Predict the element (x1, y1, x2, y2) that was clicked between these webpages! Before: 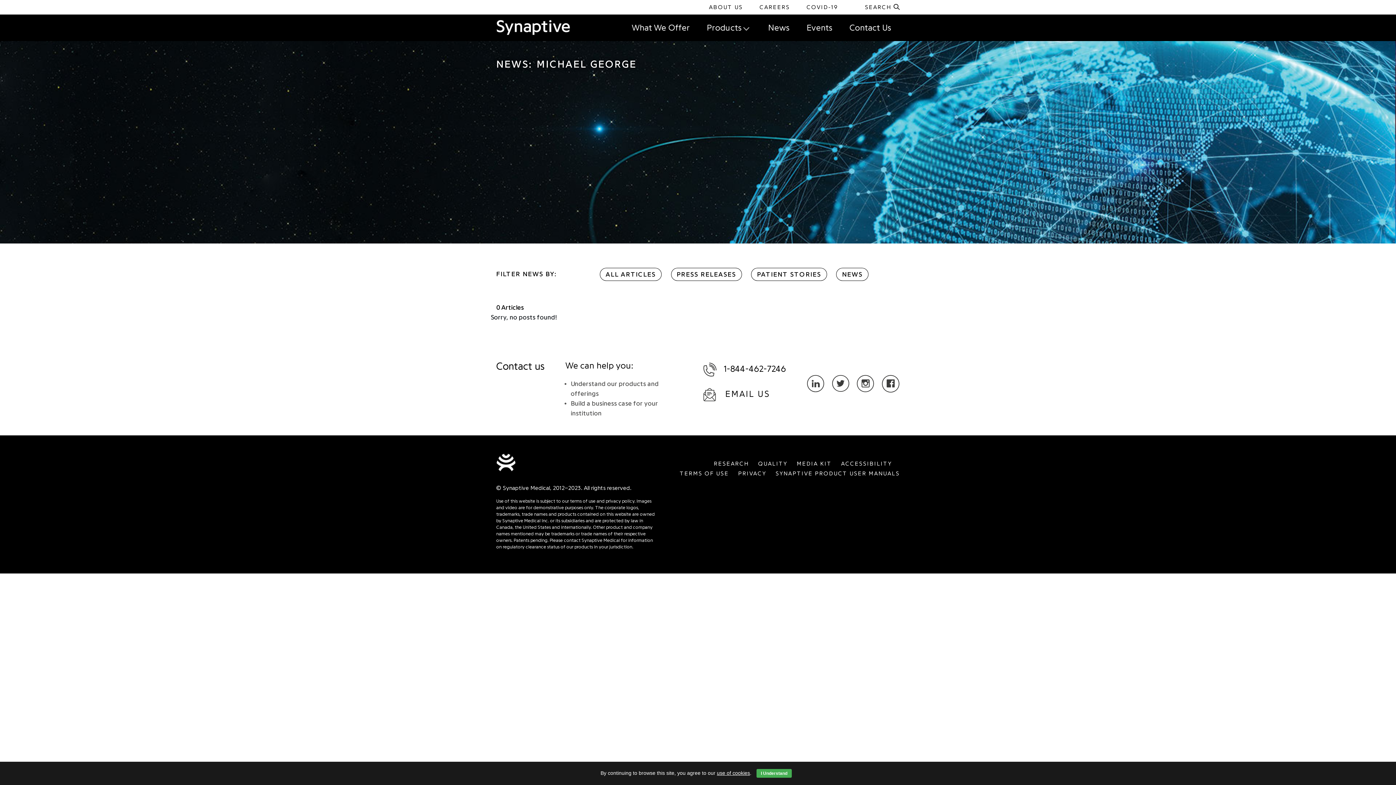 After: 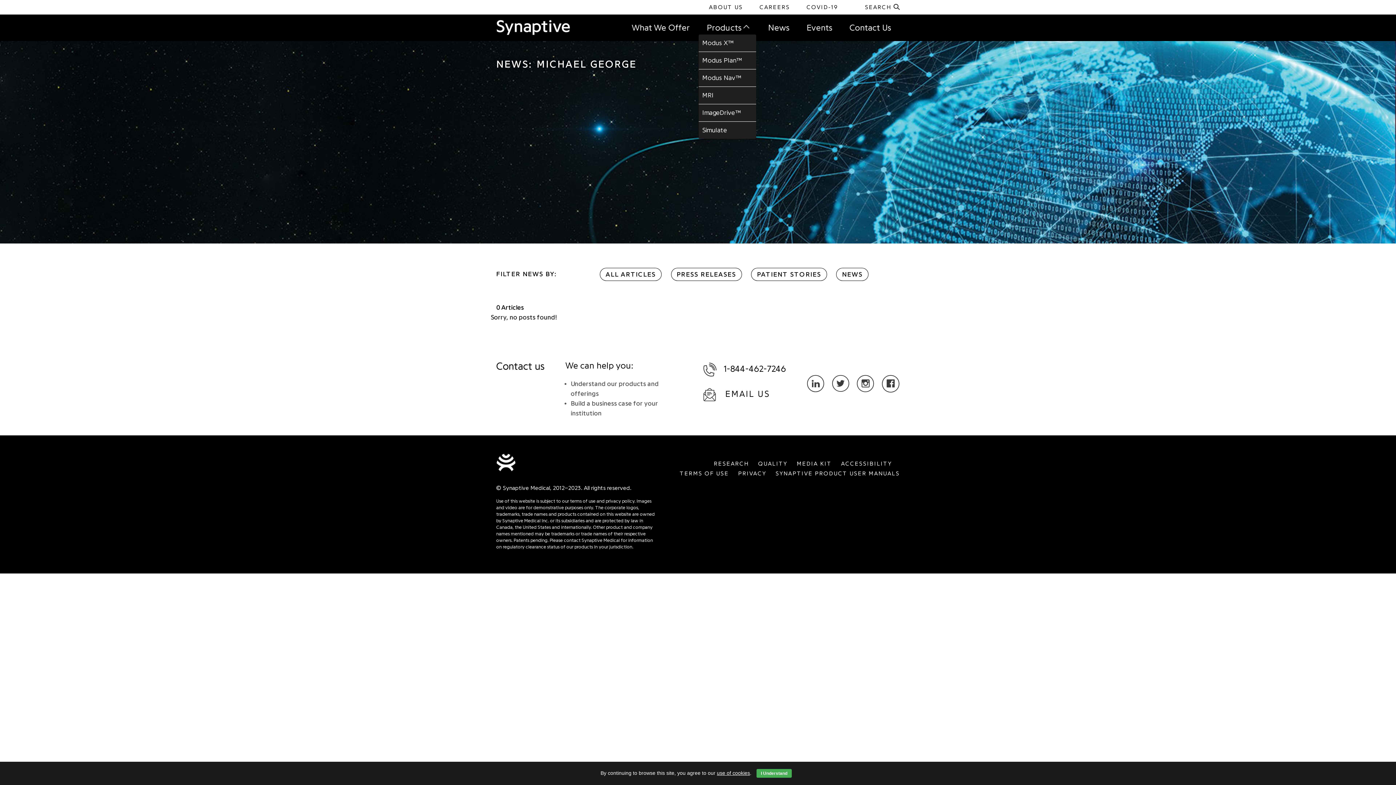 Action: bbox: (698, 21, 759, 34) label: Products